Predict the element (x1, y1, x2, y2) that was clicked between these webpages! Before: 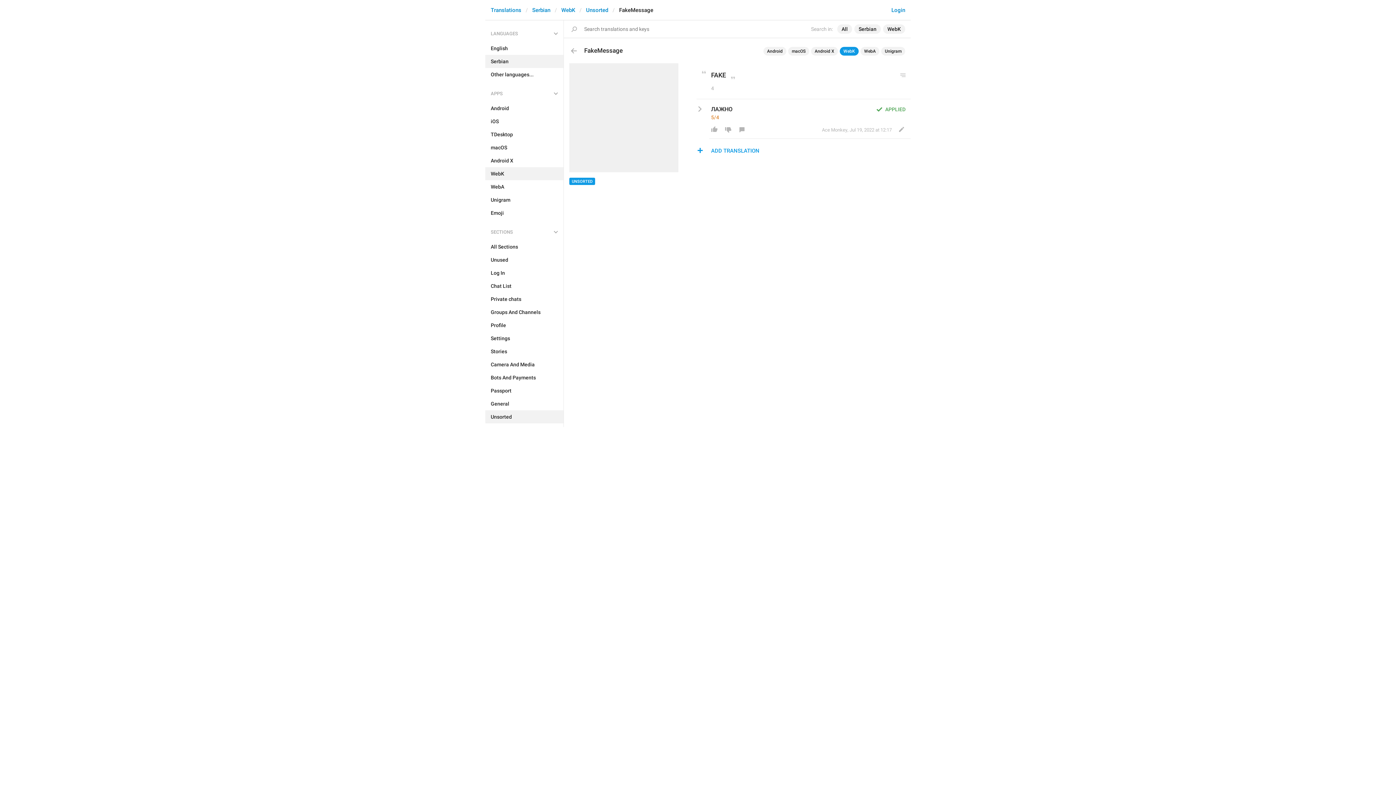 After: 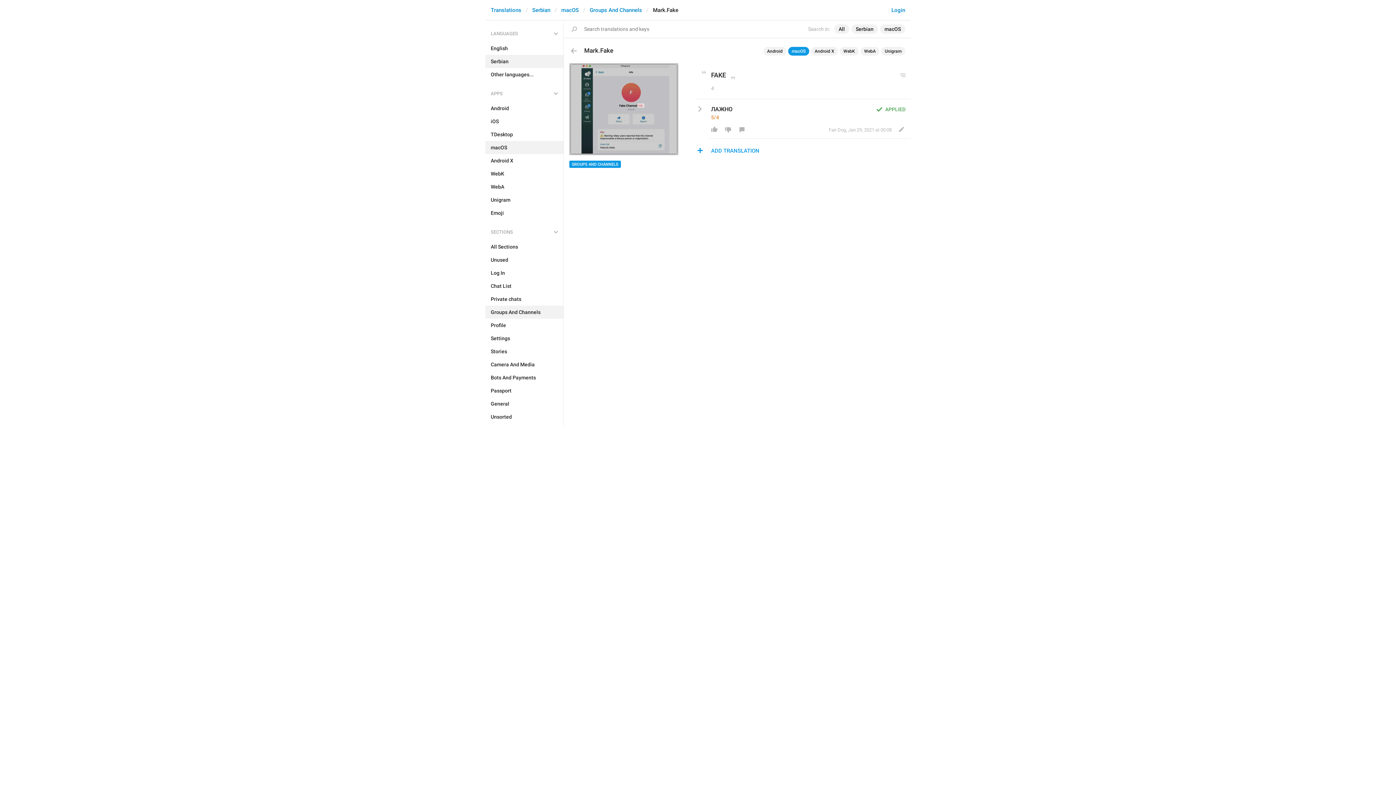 Action: label: macOS bbox: (788, 46, 809, 55)